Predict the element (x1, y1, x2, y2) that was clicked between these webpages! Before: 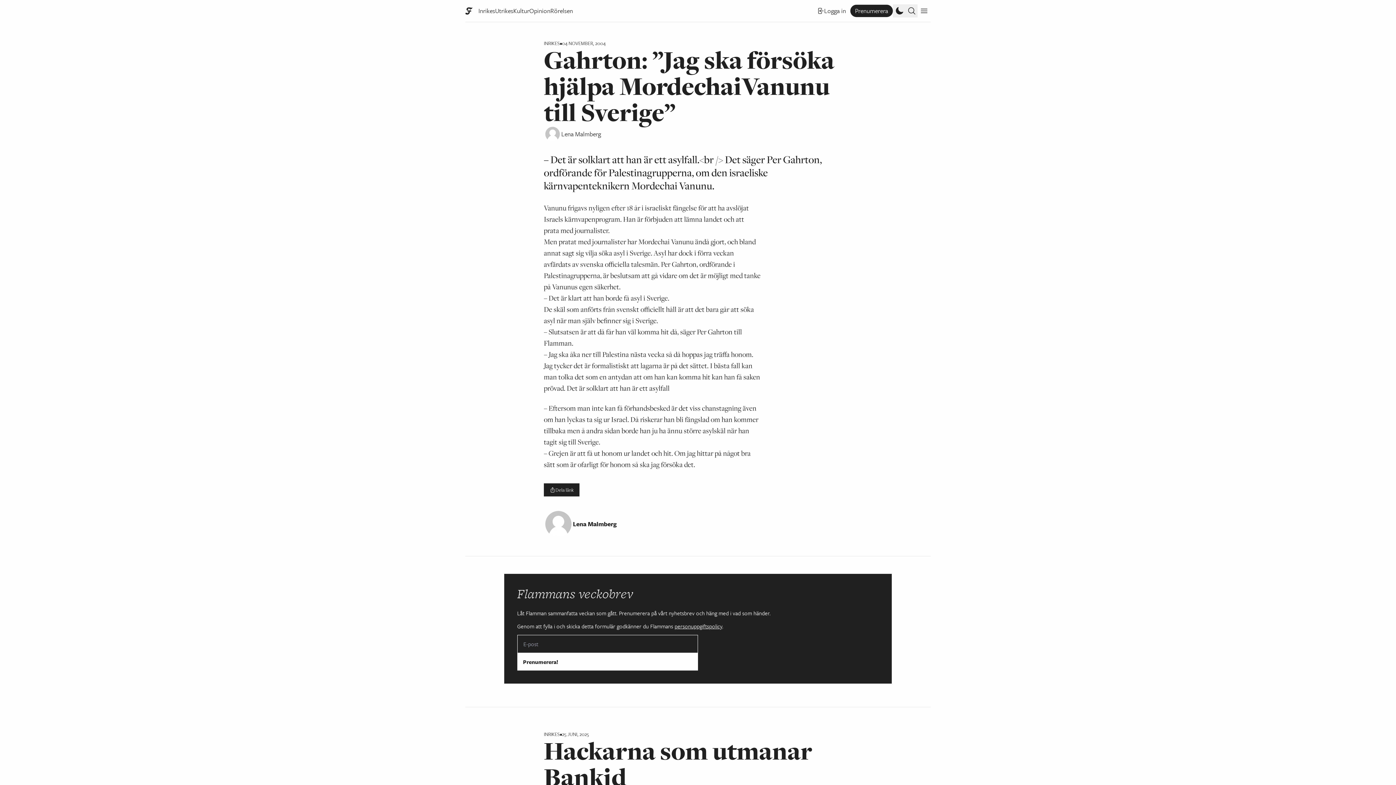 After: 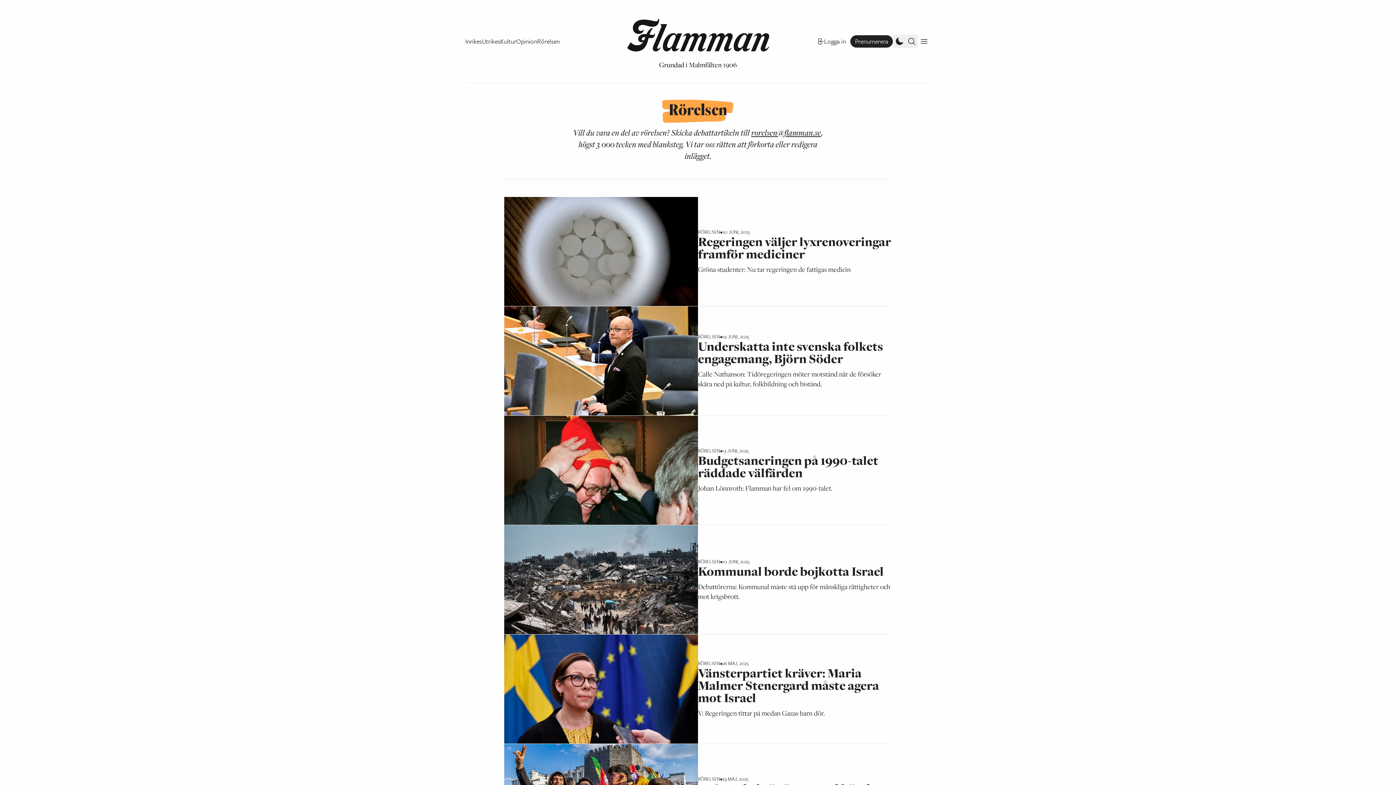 Action: bbox: (550, 6, 573, 15) label: Rörelsen